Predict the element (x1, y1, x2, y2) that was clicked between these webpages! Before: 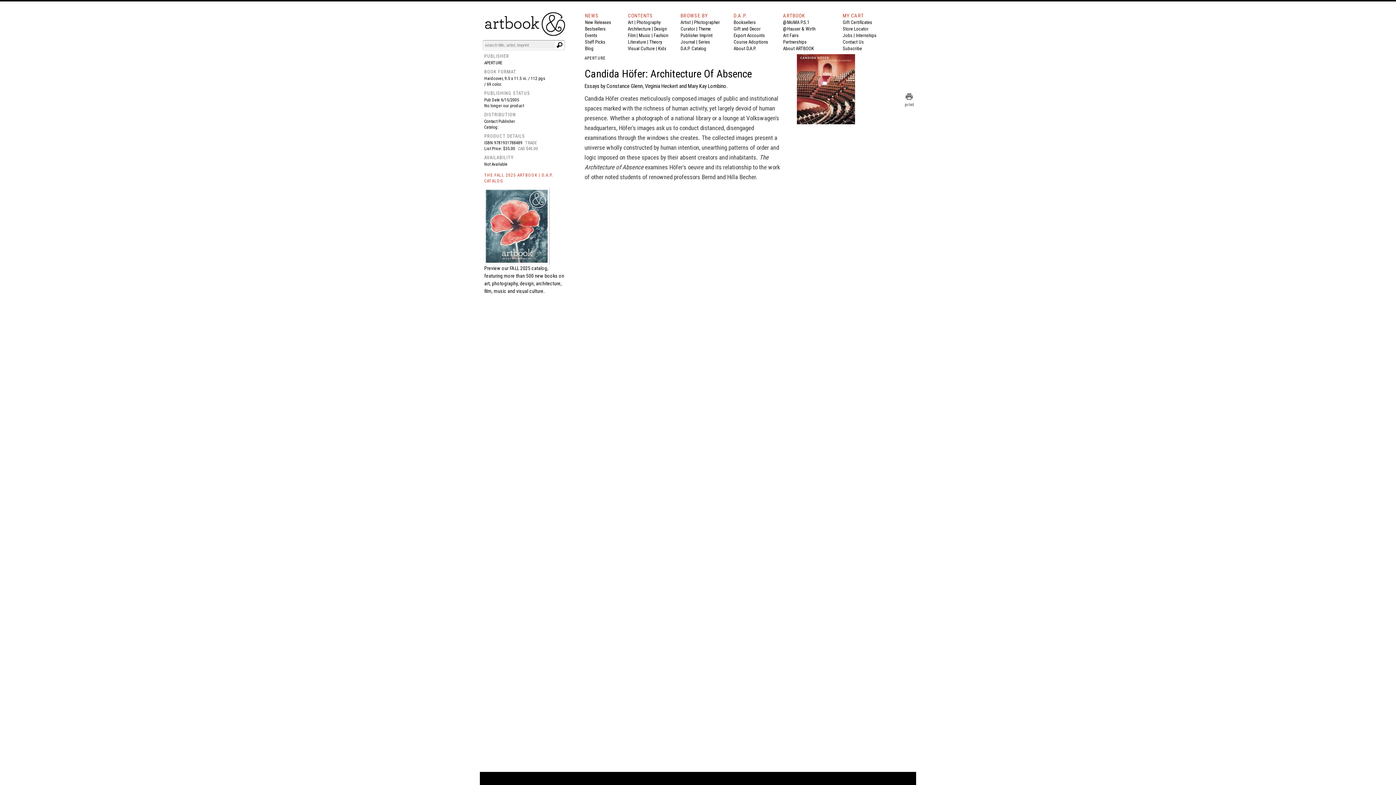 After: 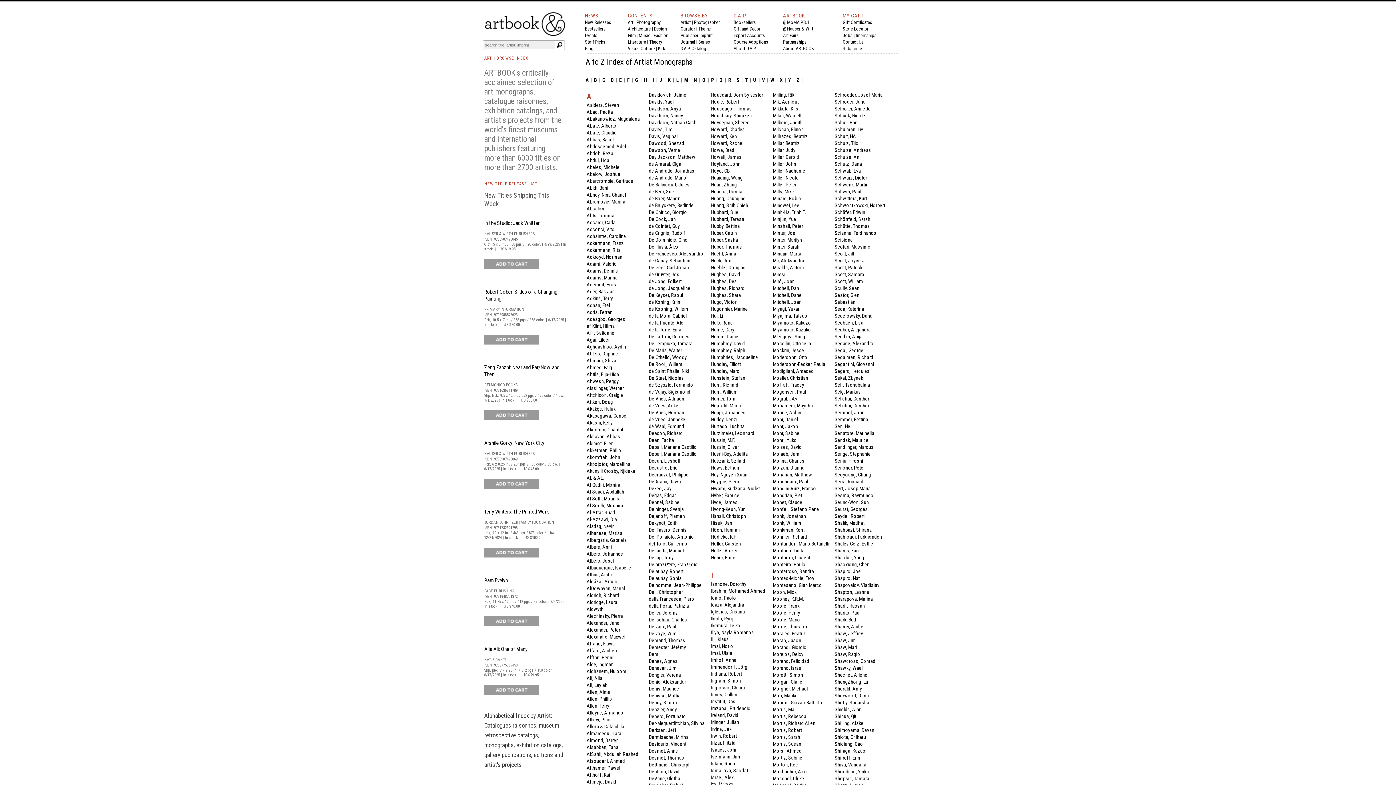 Action: label: Artist bbox: (680, 19, 690, 25)